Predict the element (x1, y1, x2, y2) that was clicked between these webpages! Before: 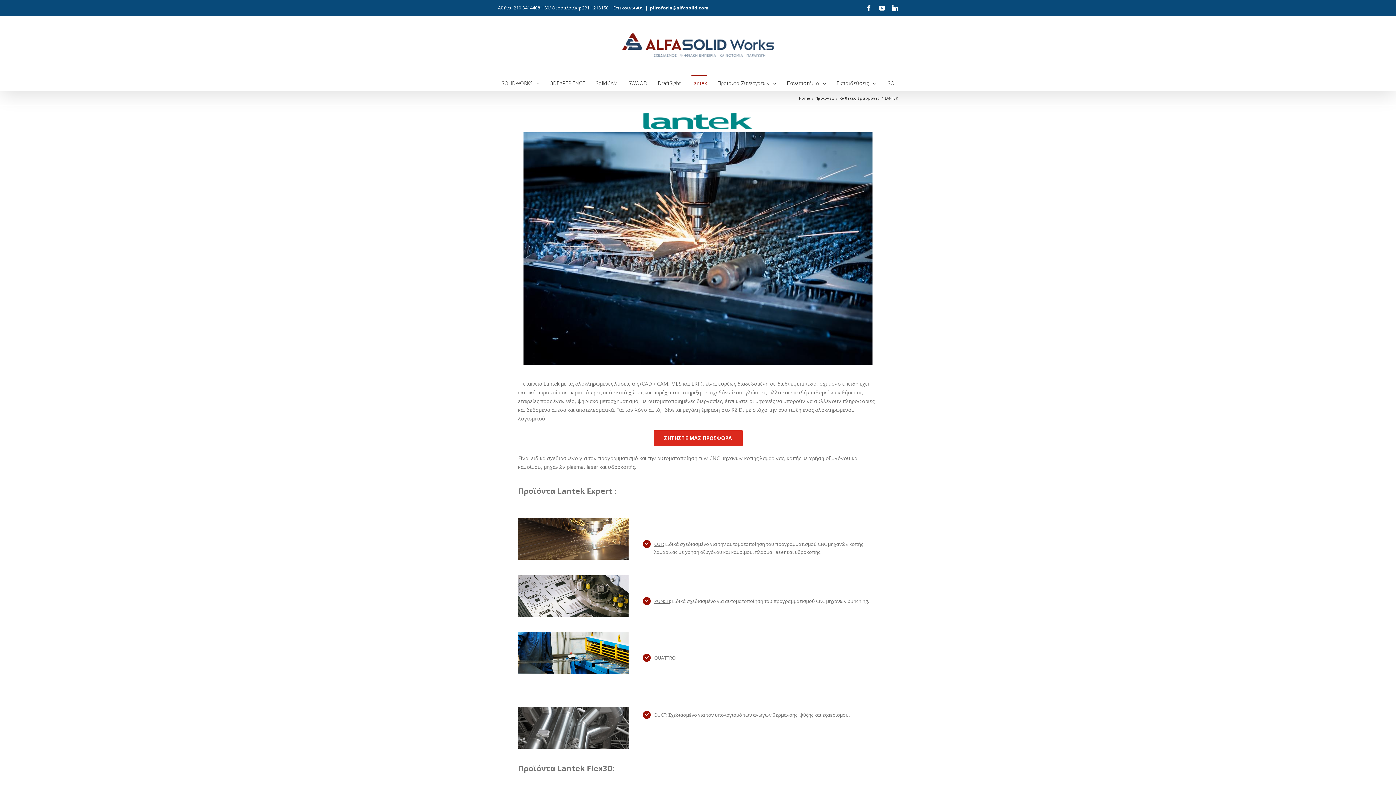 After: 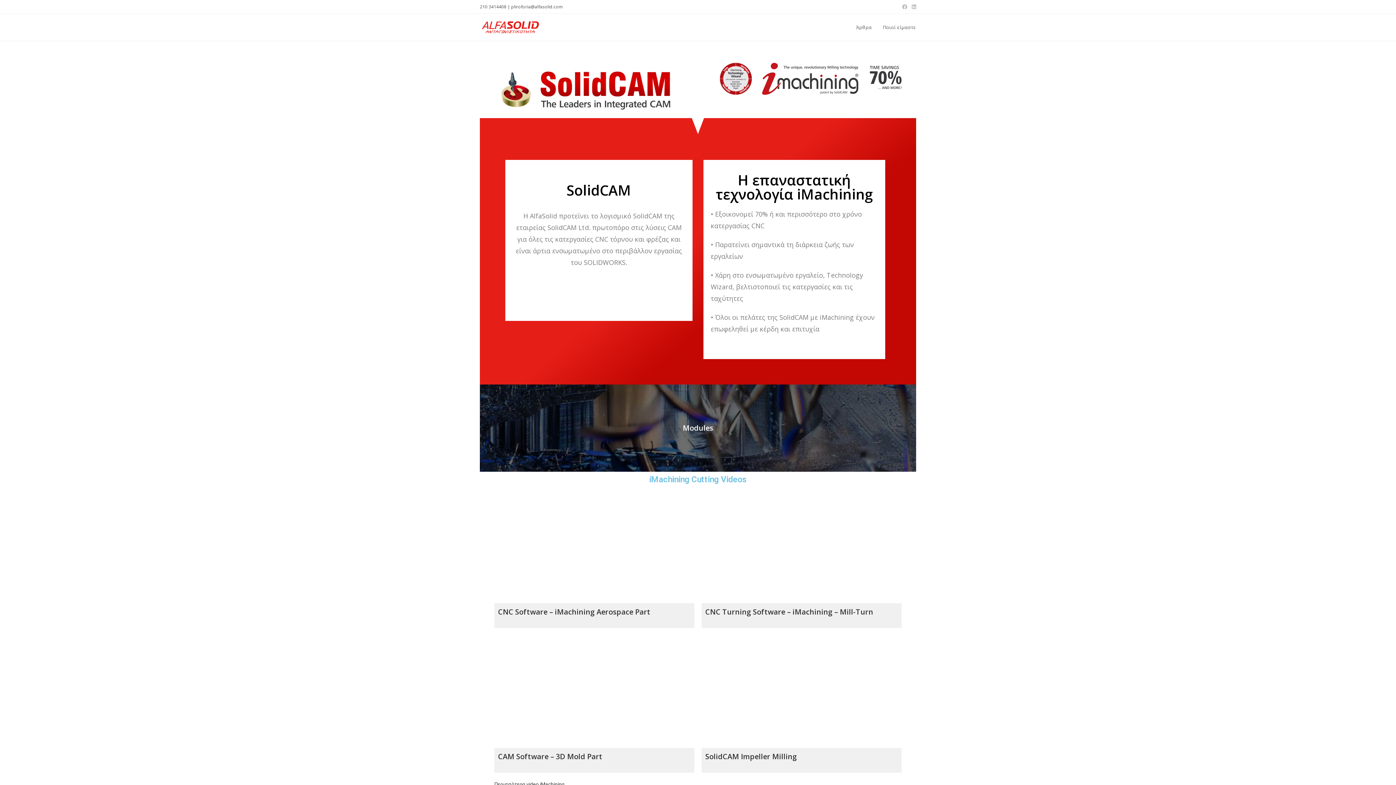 Action: label: SolidCAM bbox: (595, 74, 618, 90)